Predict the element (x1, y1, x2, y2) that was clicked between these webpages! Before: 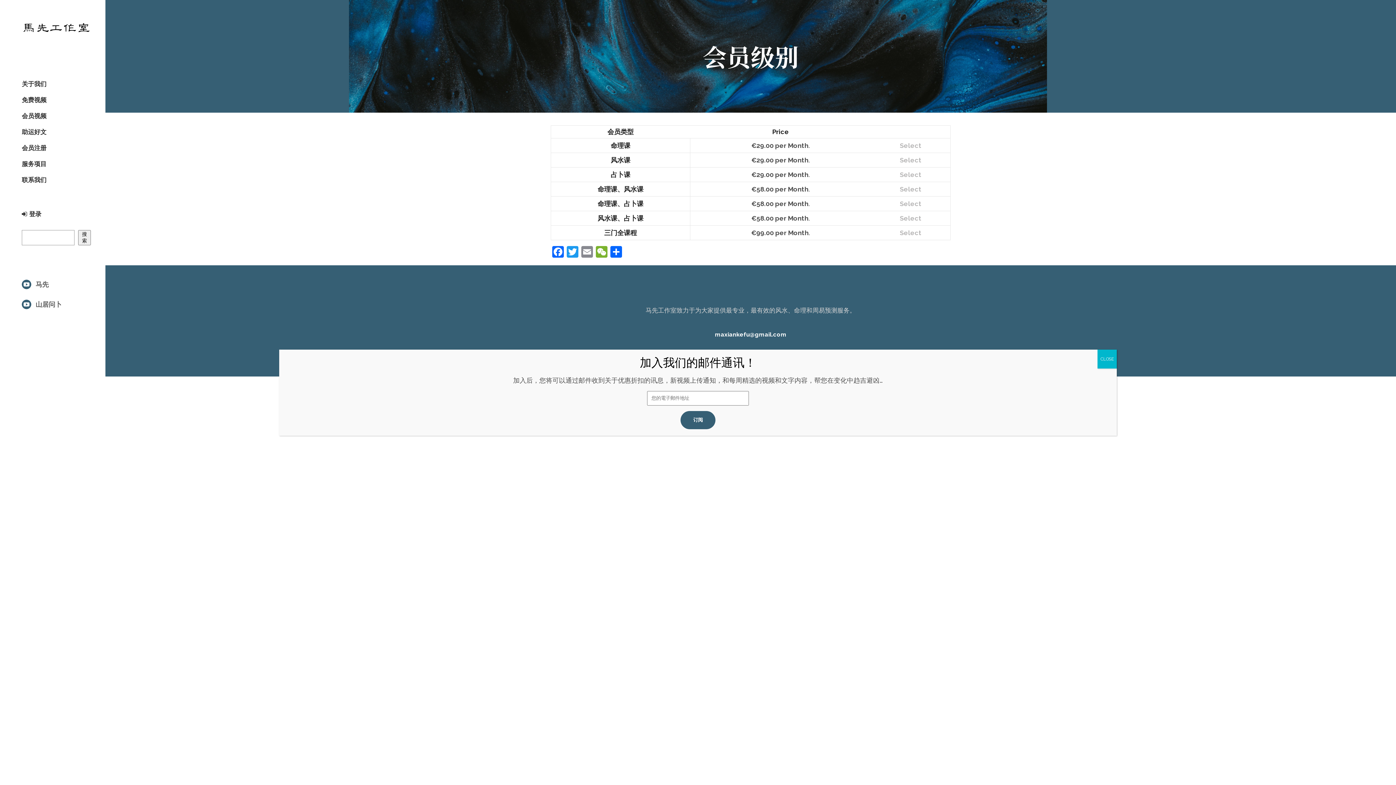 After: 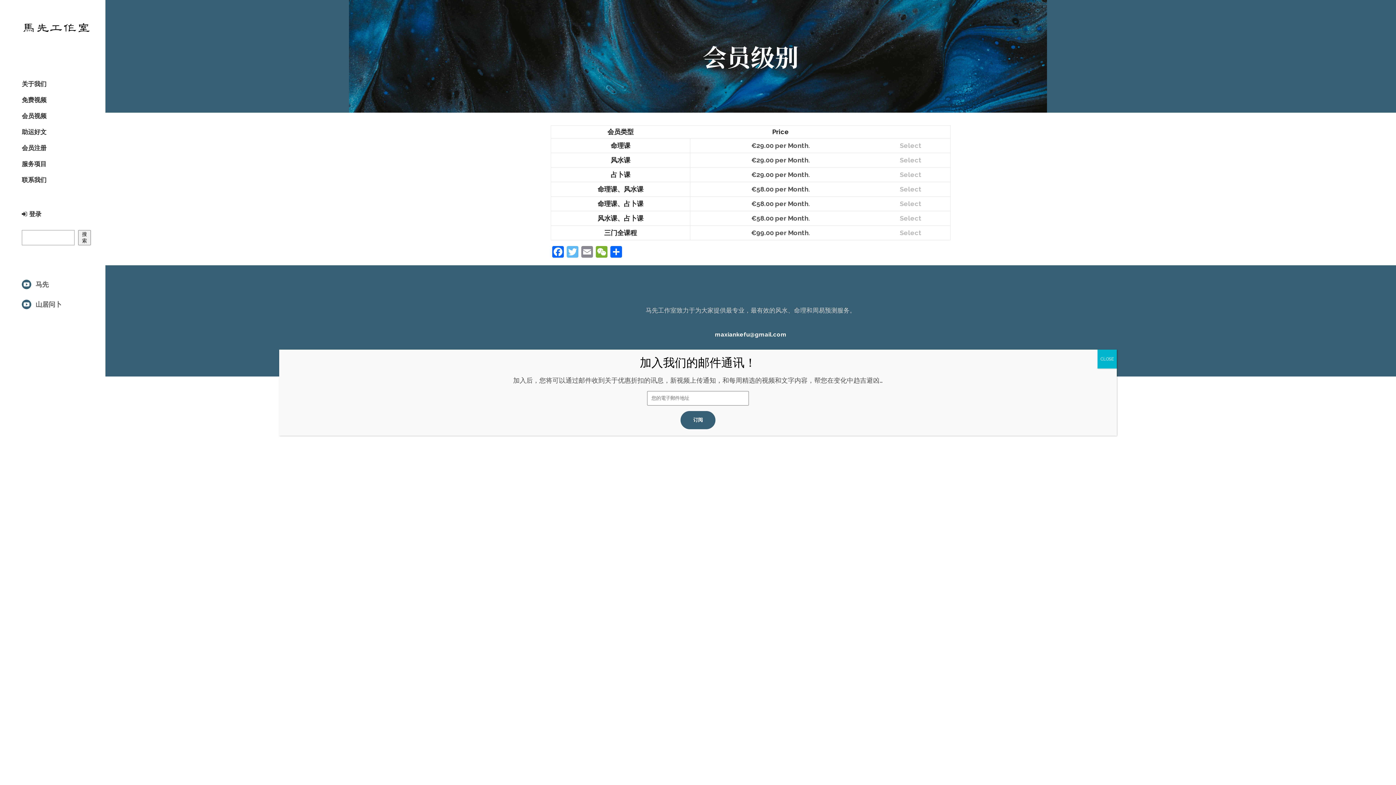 Action: label: Twitter bbox: (565, 246, 580, 259)